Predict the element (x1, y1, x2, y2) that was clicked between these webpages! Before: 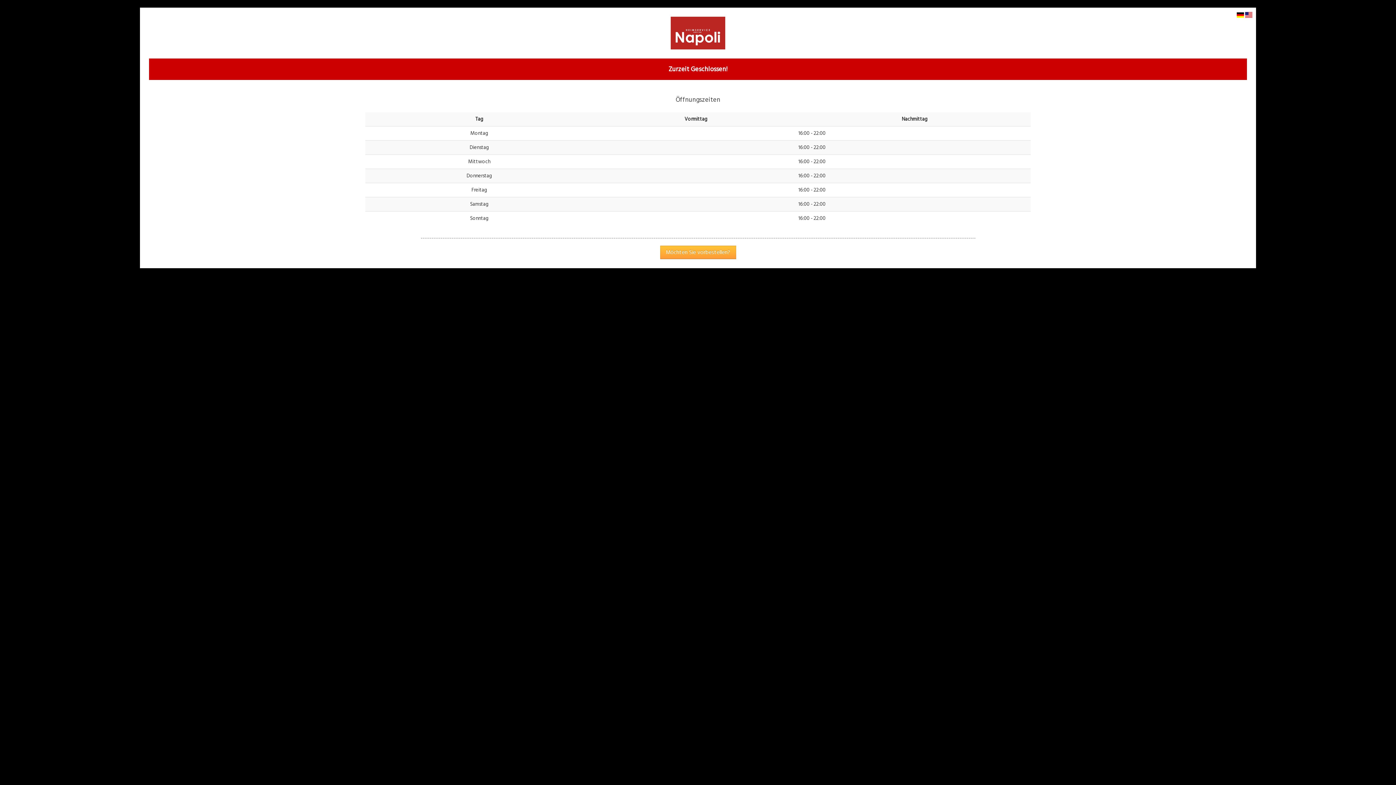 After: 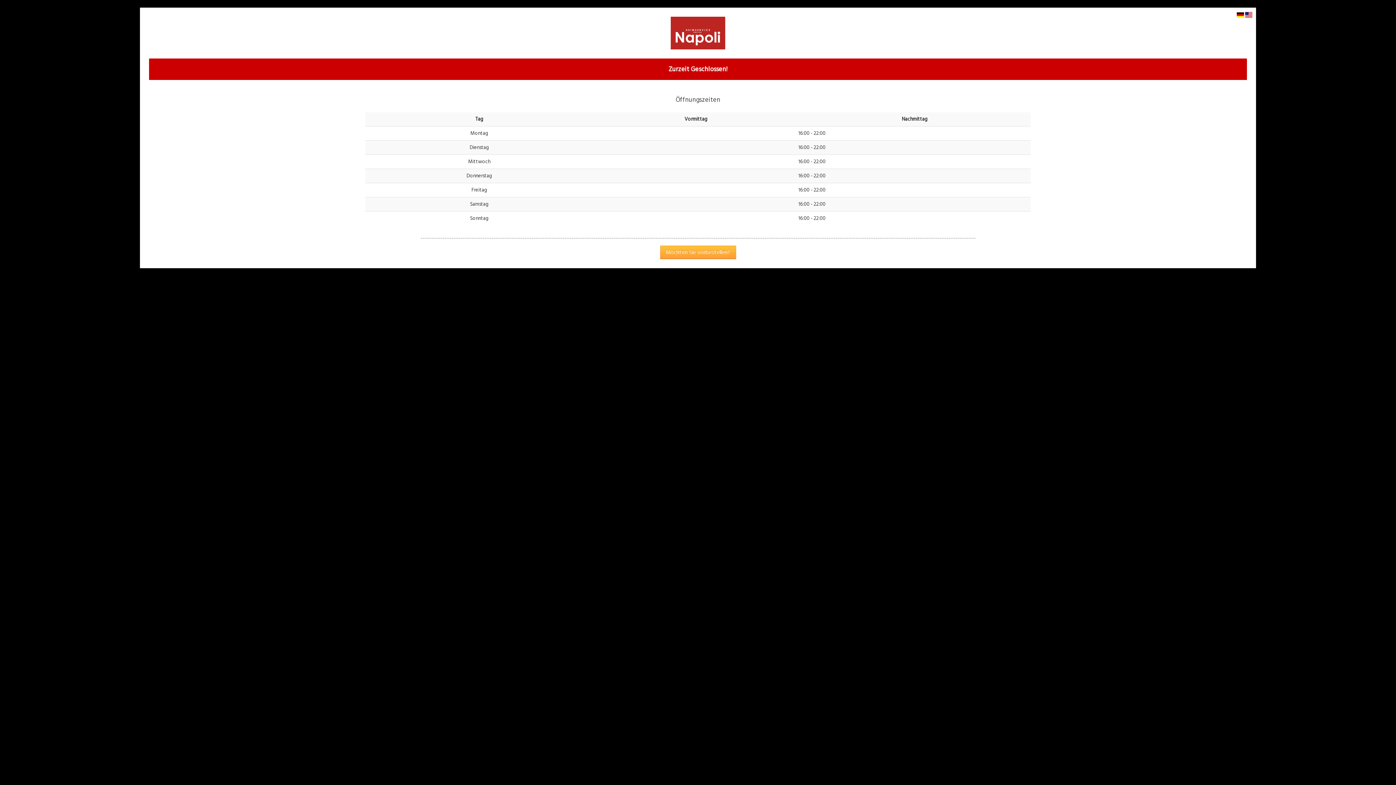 Action: bbox: (1237, 11, 1244, 18)